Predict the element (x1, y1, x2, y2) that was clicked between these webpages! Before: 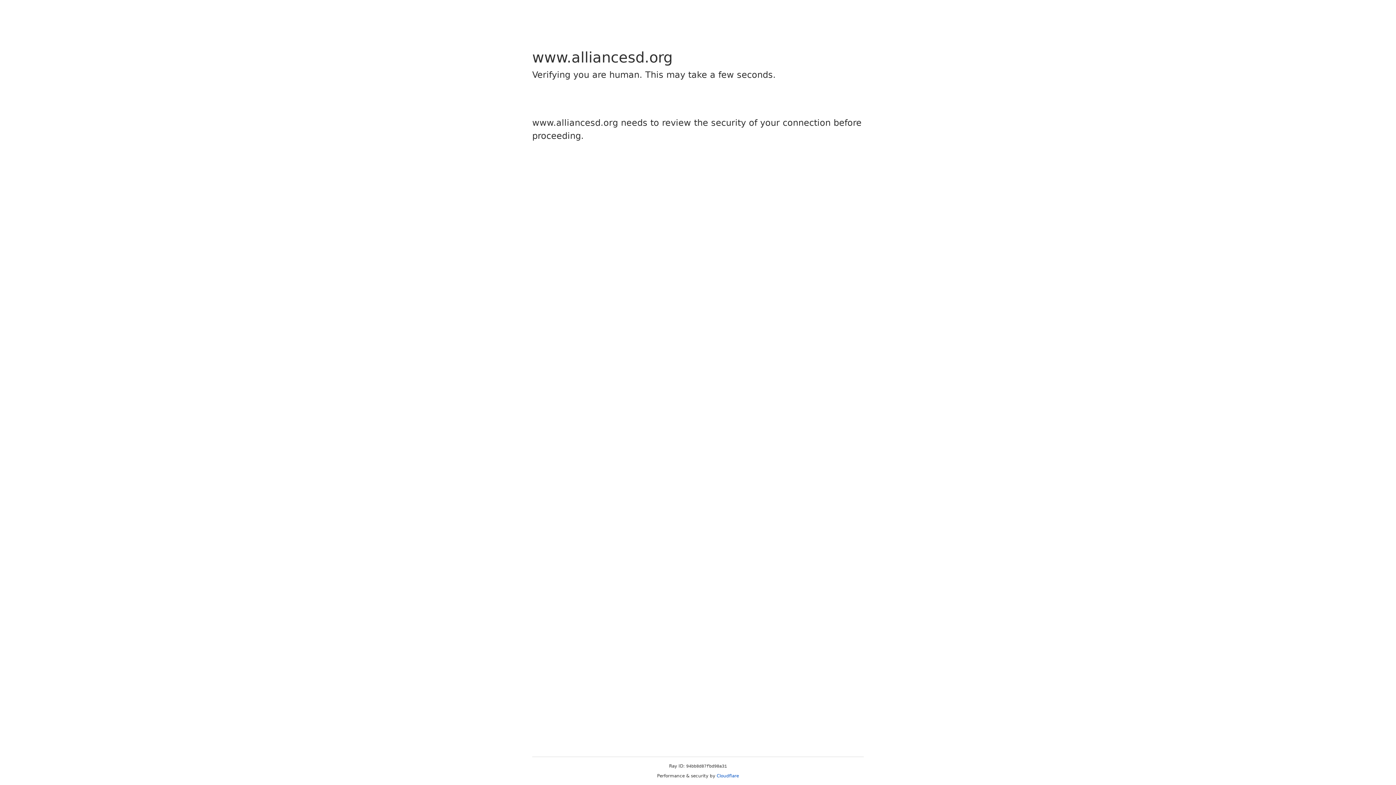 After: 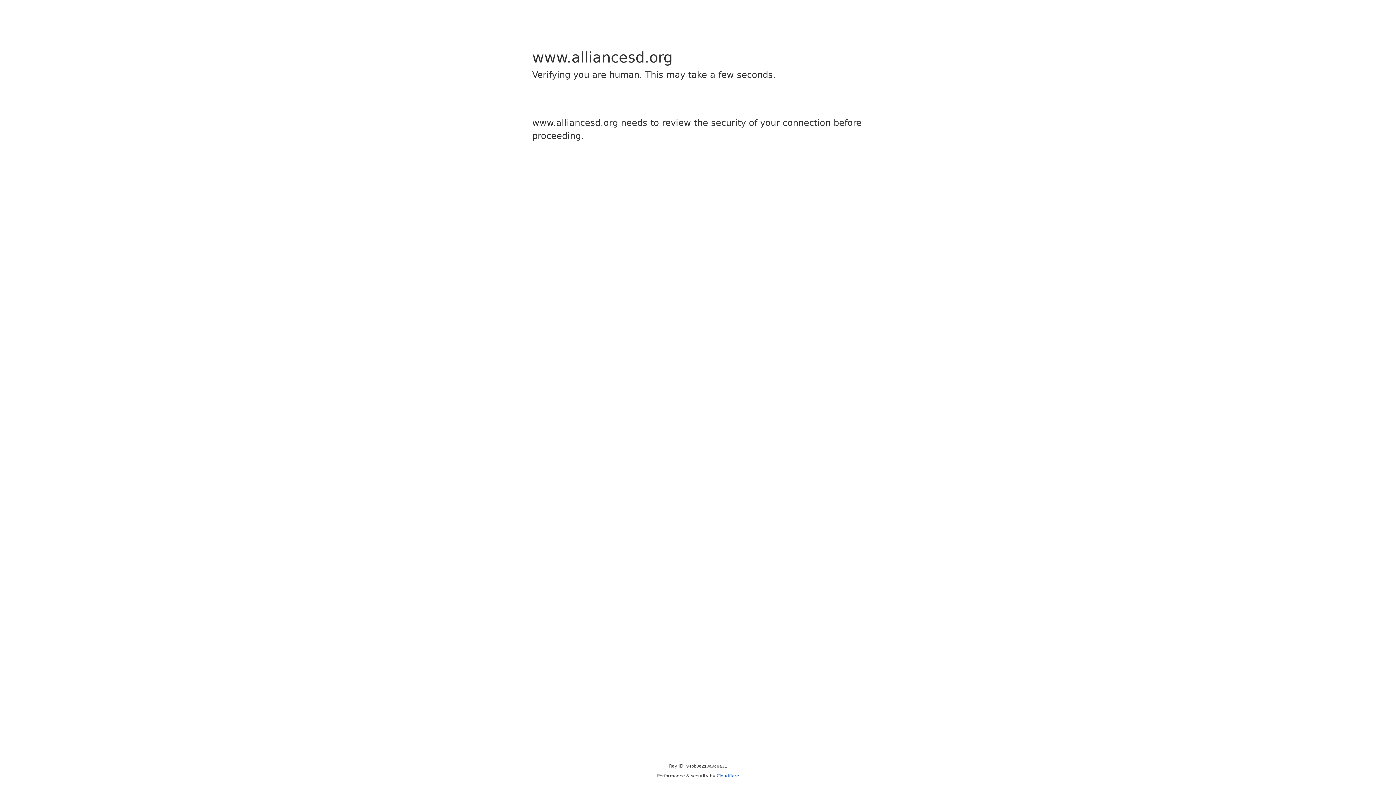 Action: label: Cloudflare bbox: (716, 773, 739, 778)